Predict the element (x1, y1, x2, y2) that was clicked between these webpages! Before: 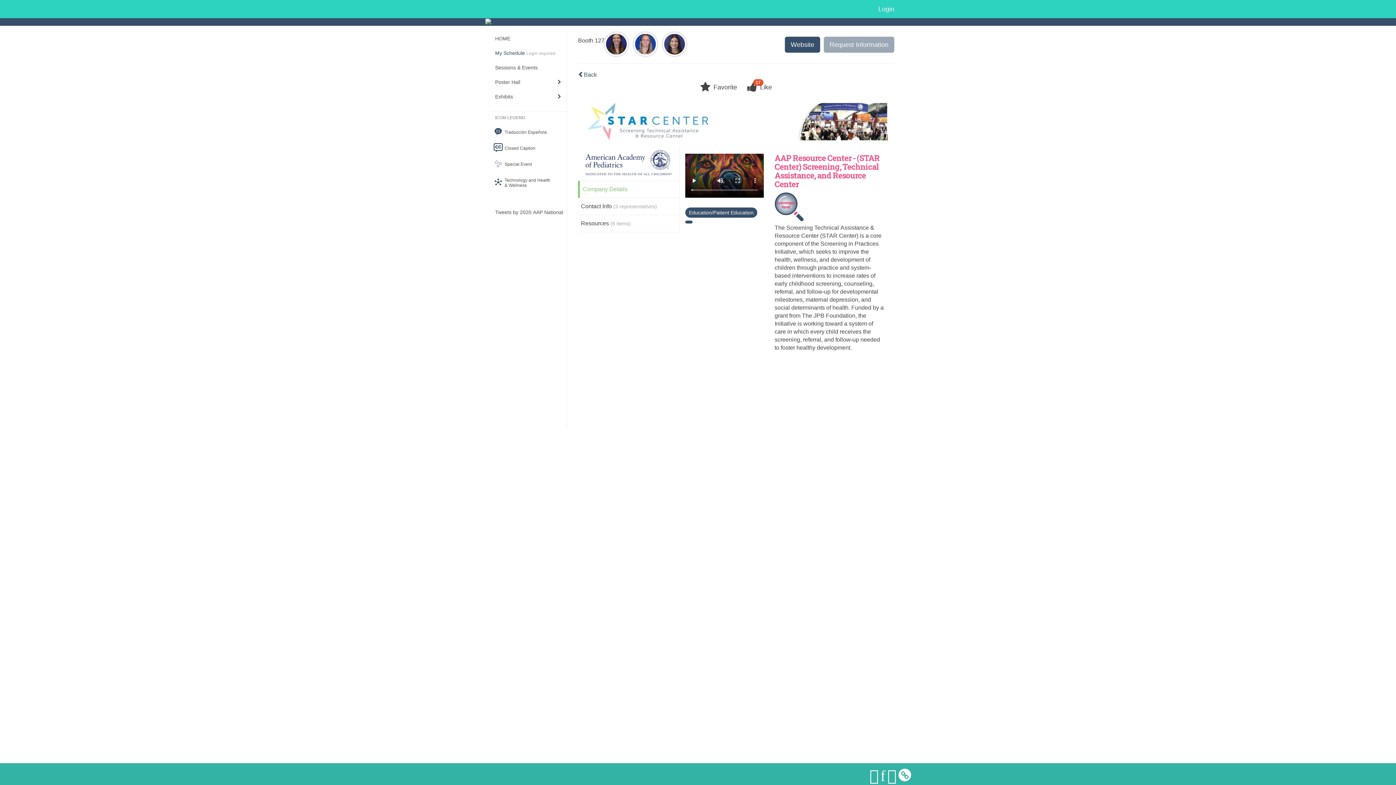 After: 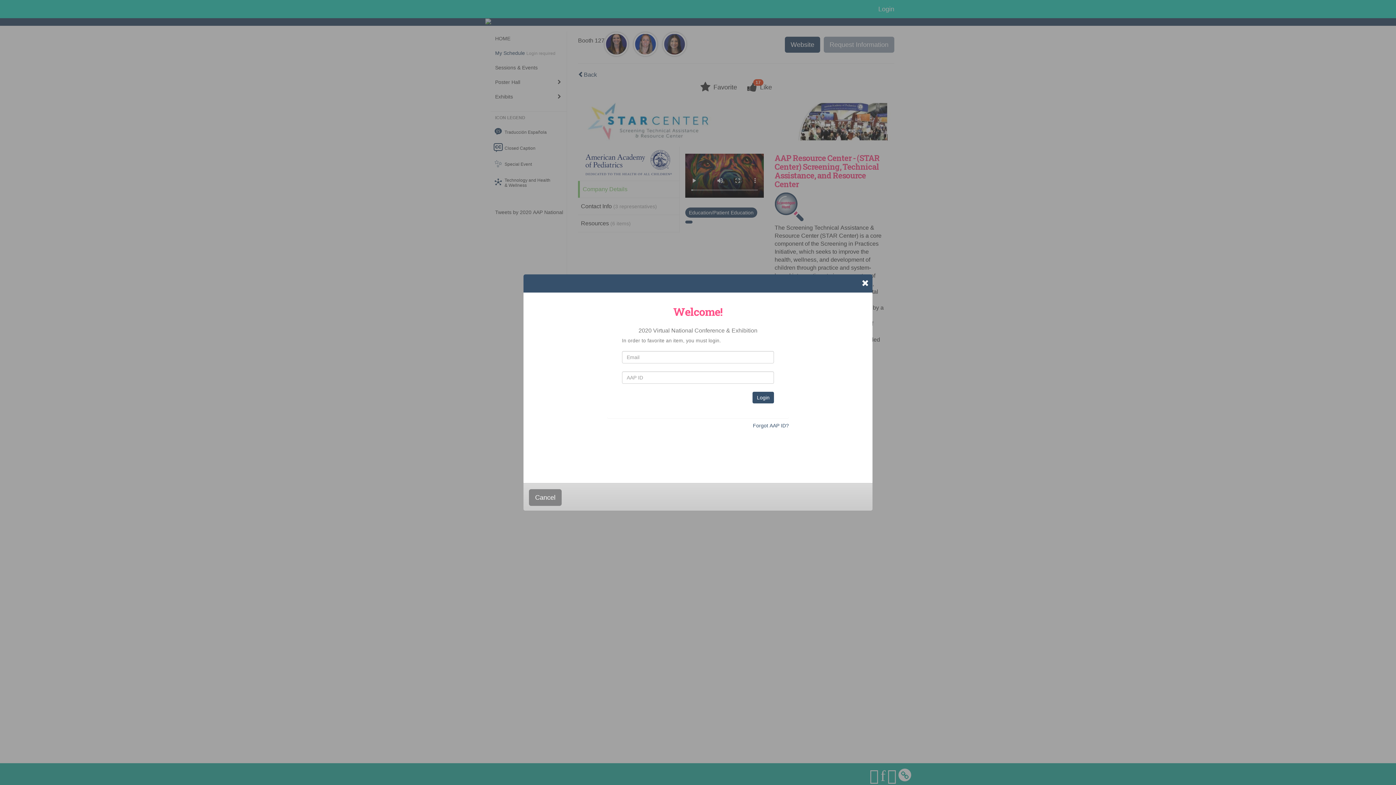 Action: label:  Favorite bbox: (700, 79, 737, 93)